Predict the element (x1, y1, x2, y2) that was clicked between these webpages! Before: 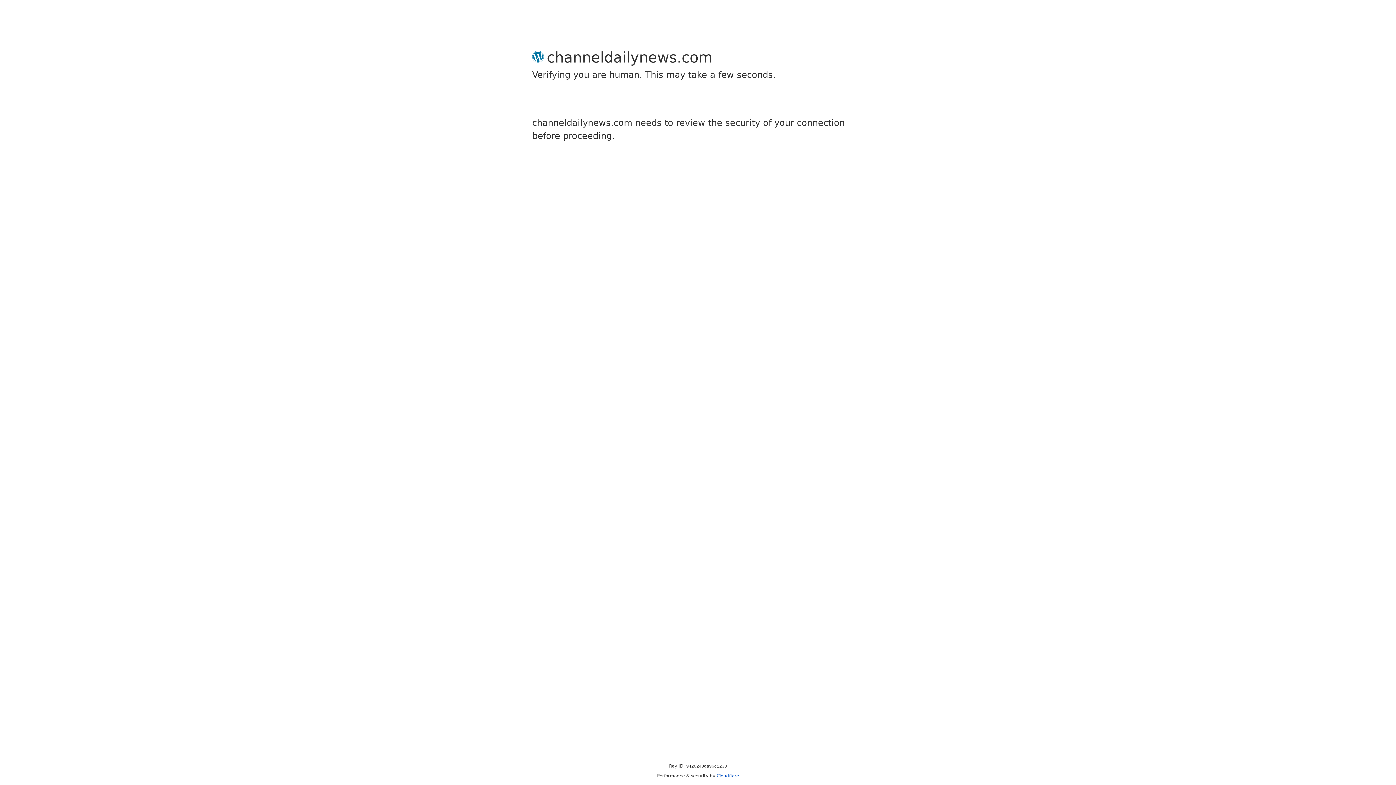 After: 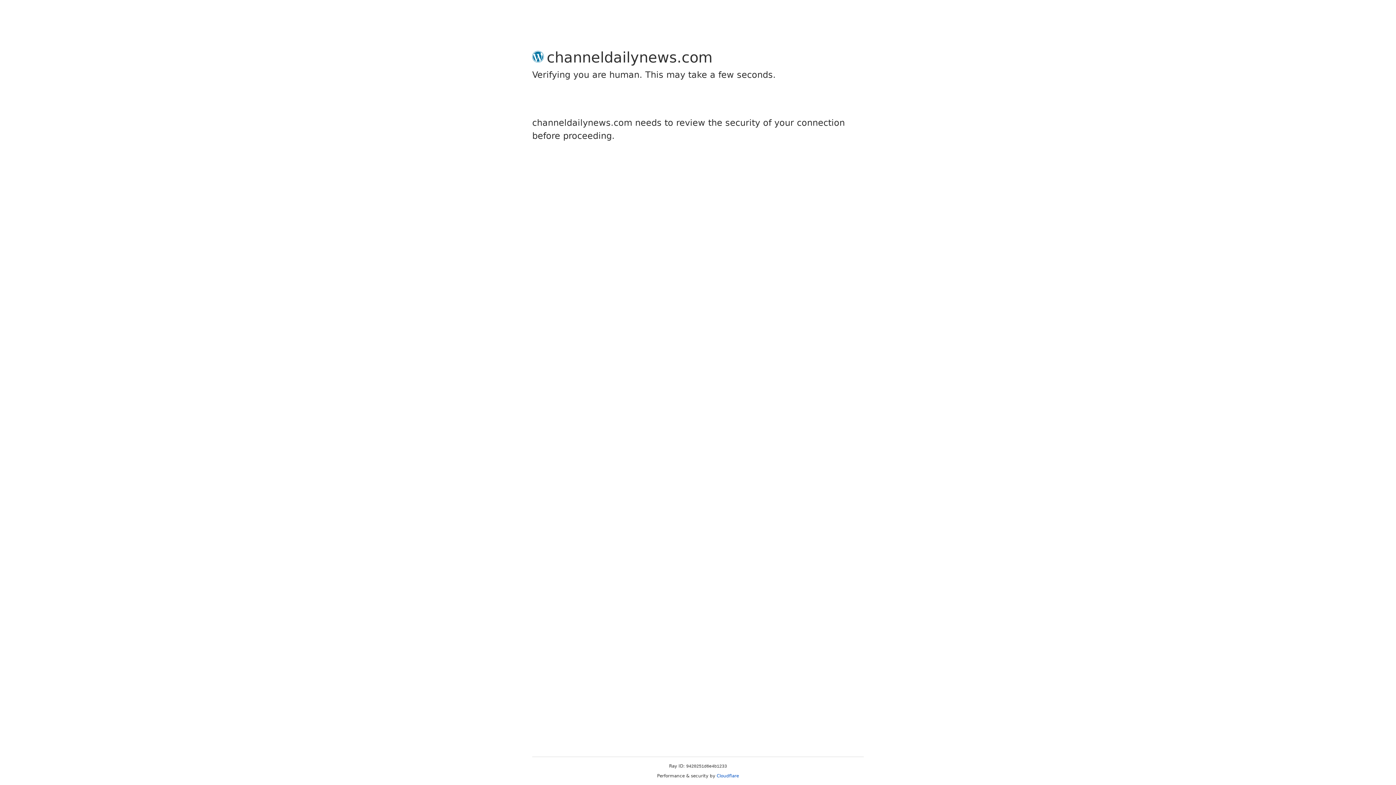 Action: bbox: (716, 773, 739, 778) label: Cloudflare